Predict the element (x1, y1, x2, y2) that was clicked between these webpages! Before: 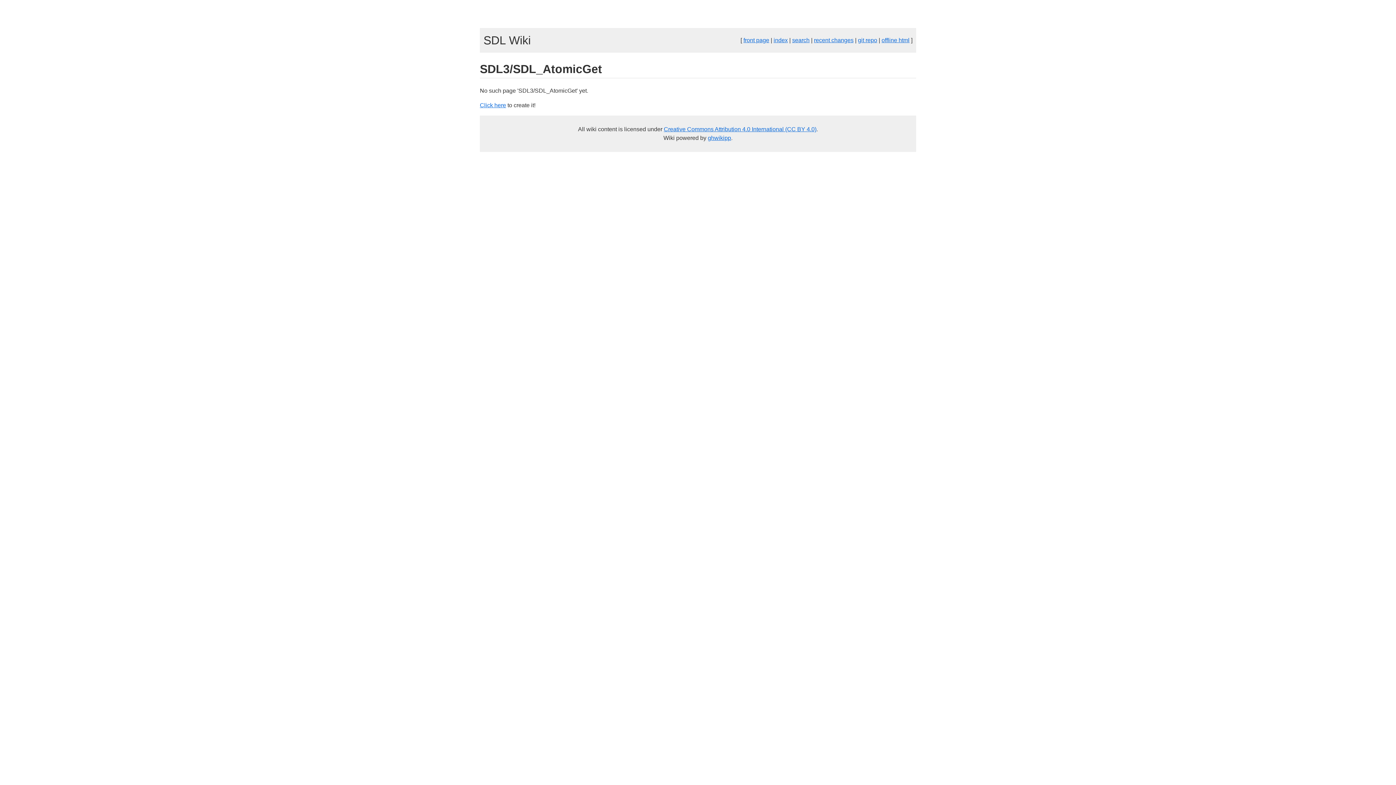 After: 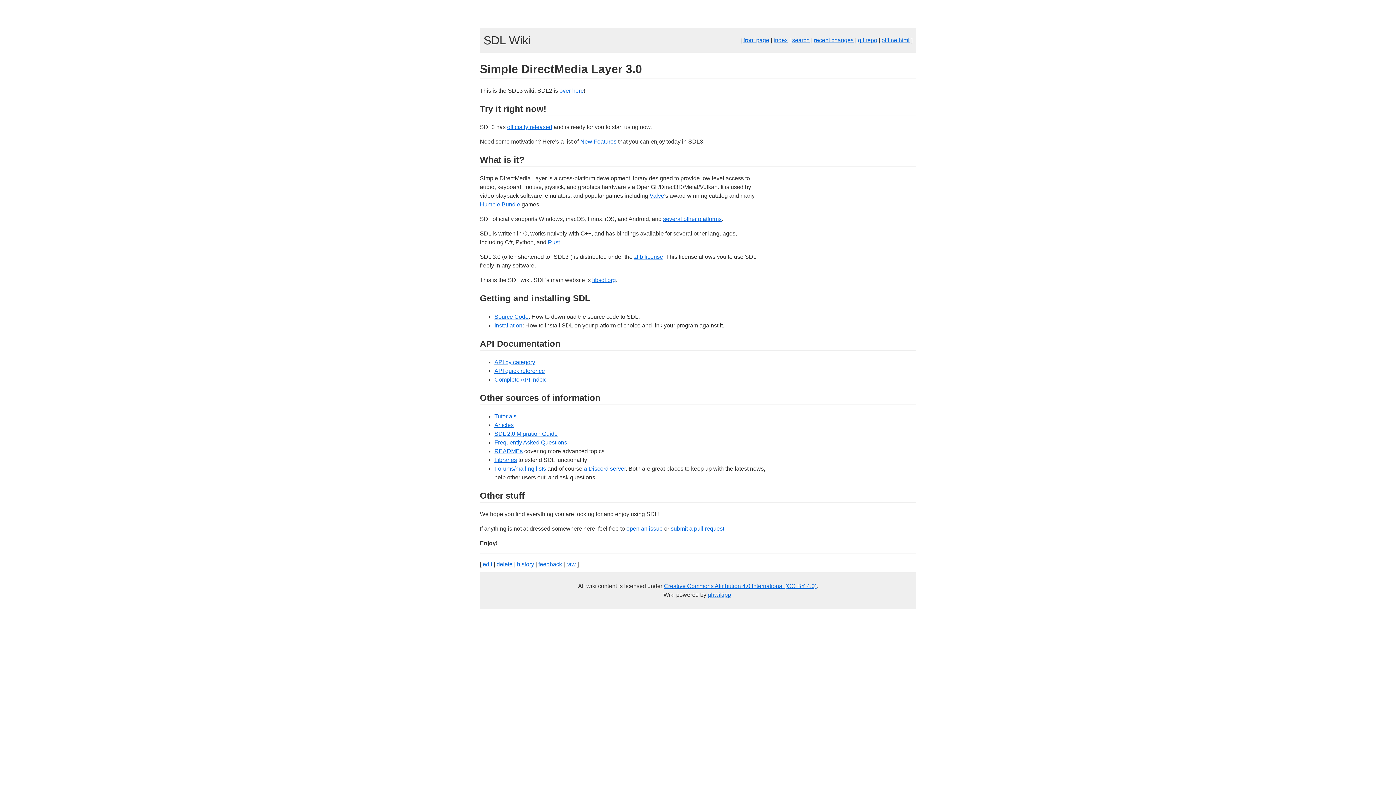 Action: label: SDL Wiki bbox: (483, 39, 530, 45)